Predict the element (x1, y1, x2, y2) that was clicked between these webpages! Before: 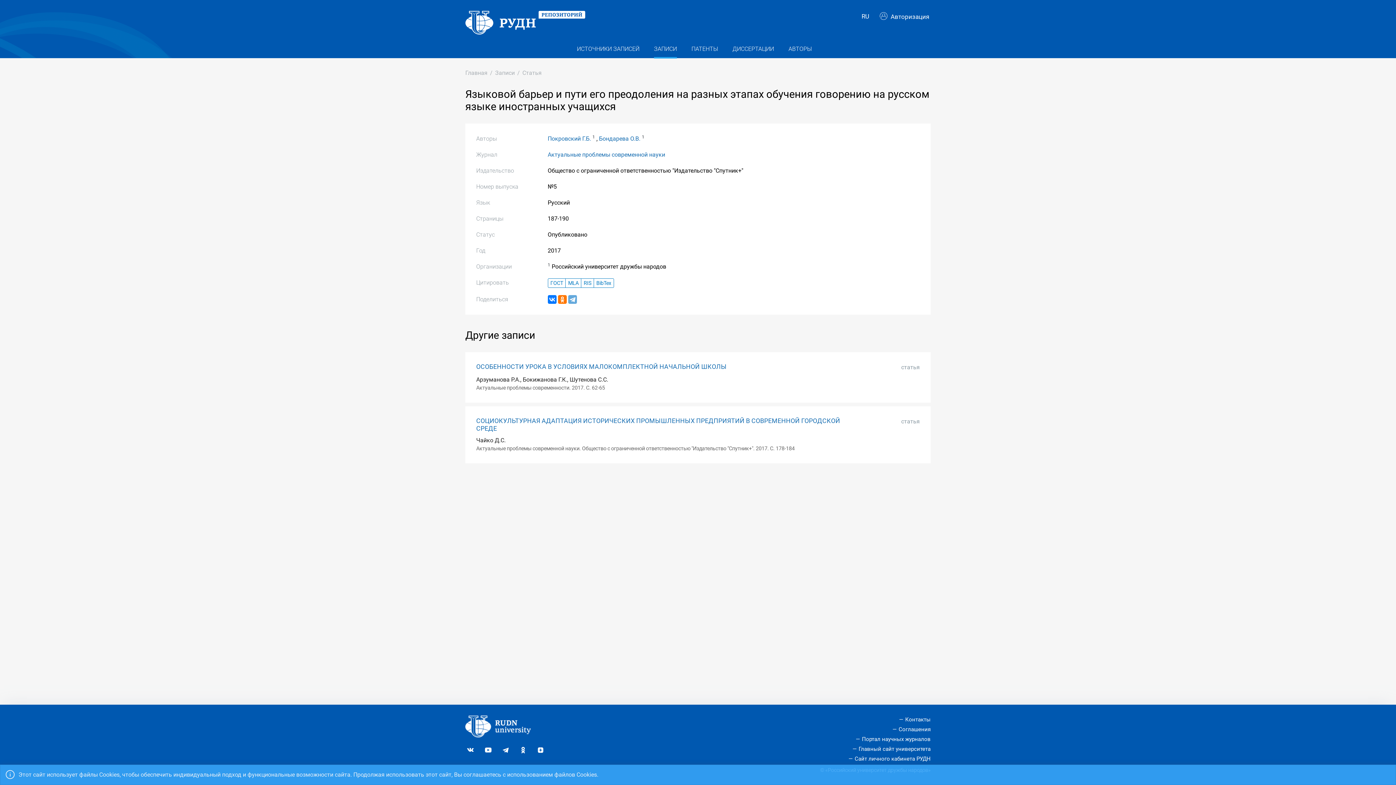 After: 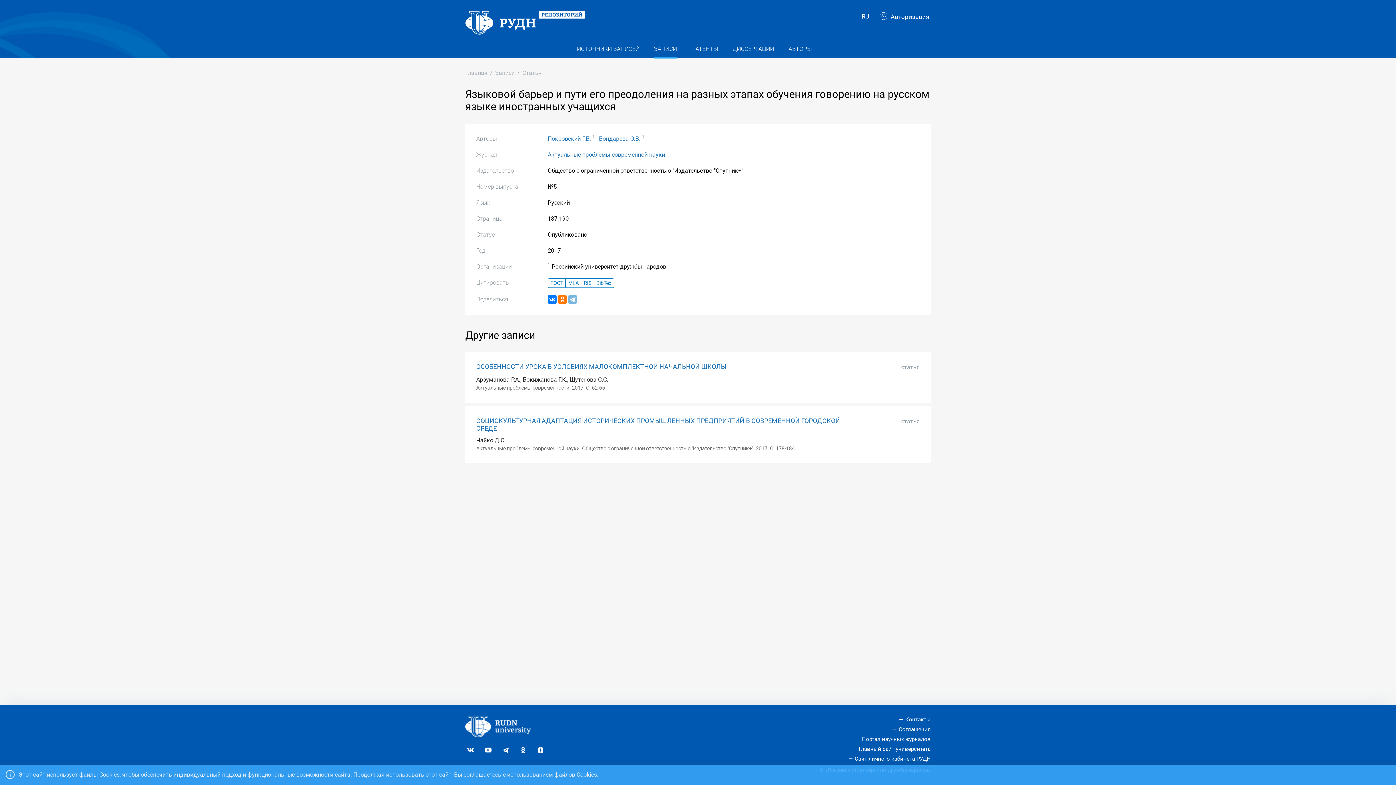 Action: bbox: (568, 295, 576, 304)